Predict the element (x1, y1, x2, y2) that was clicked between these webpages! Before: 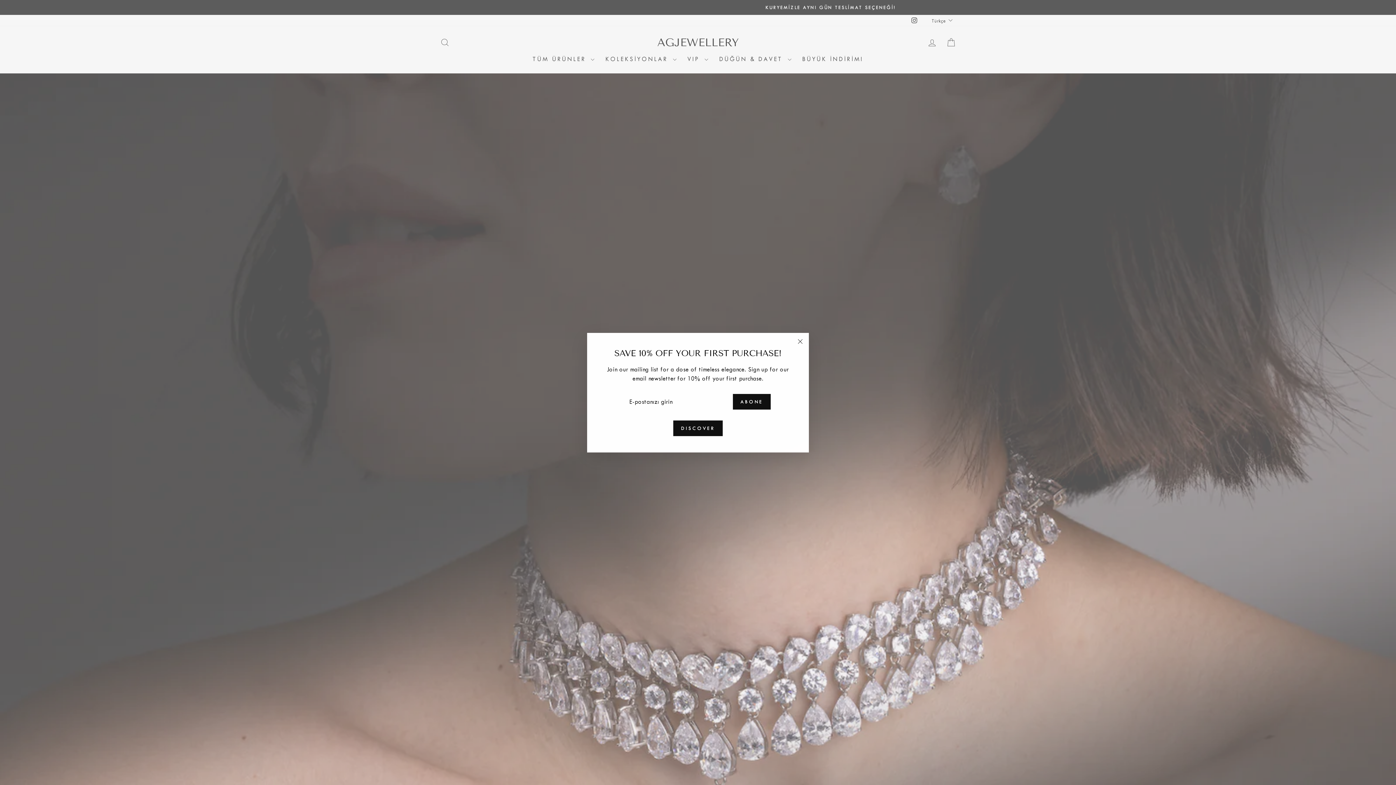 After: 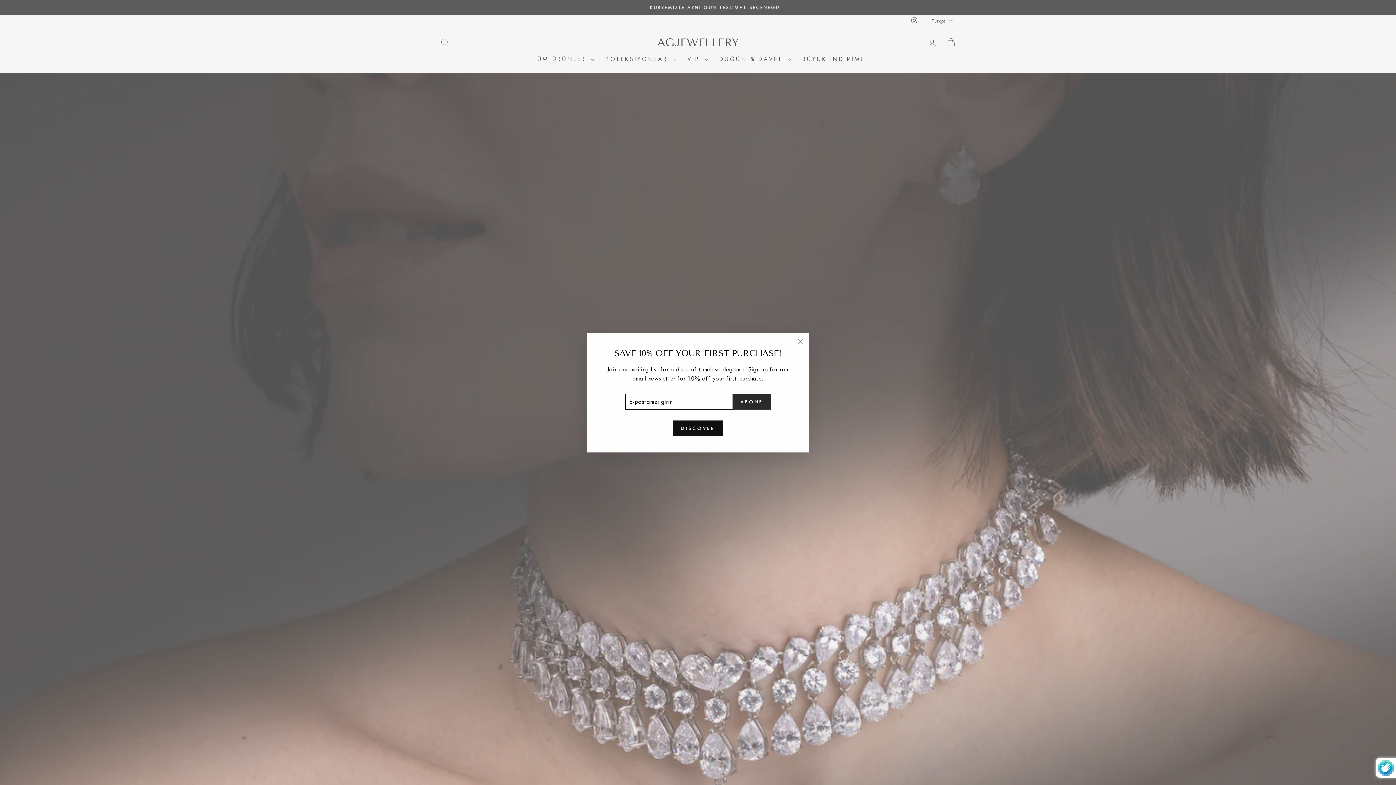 Action: bbox: (733, 401, 770, 417) label: ABONE